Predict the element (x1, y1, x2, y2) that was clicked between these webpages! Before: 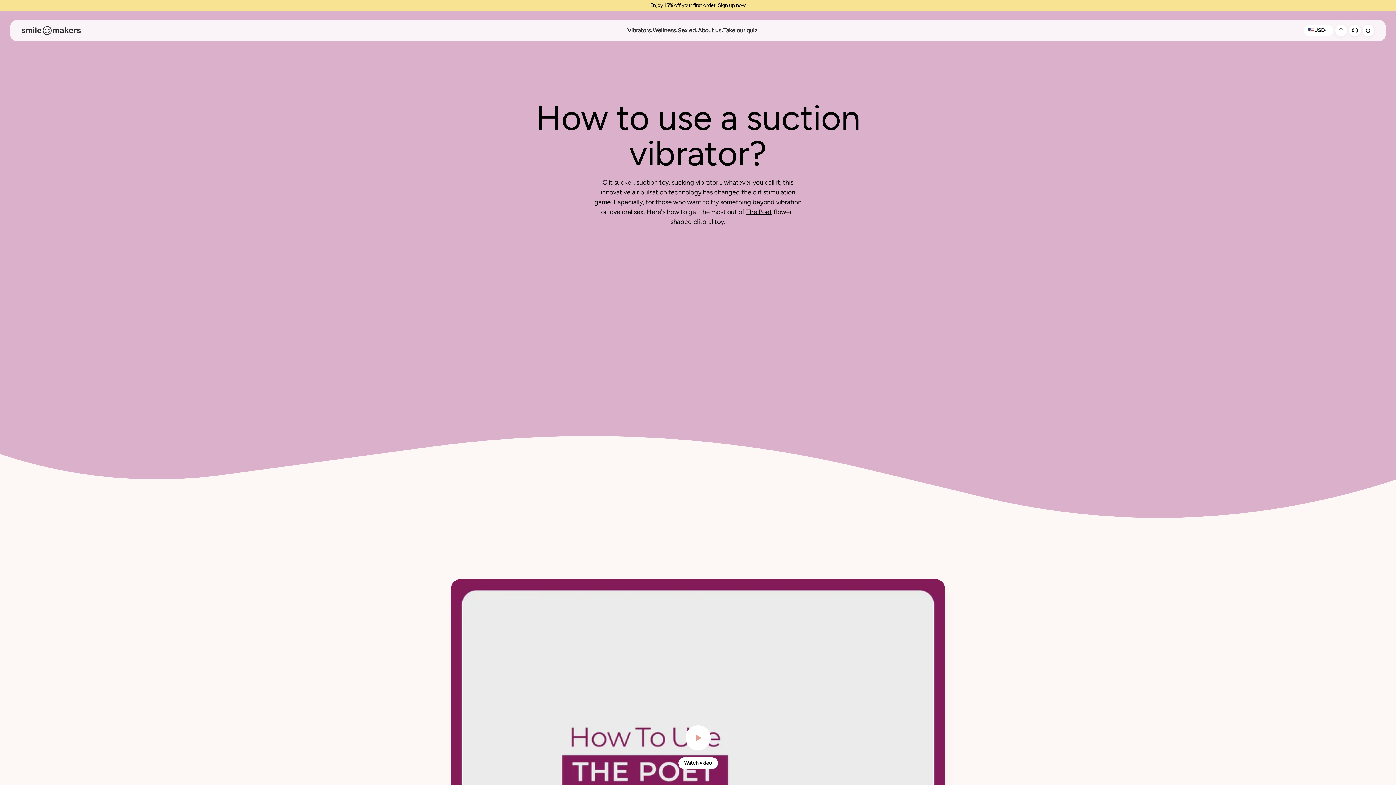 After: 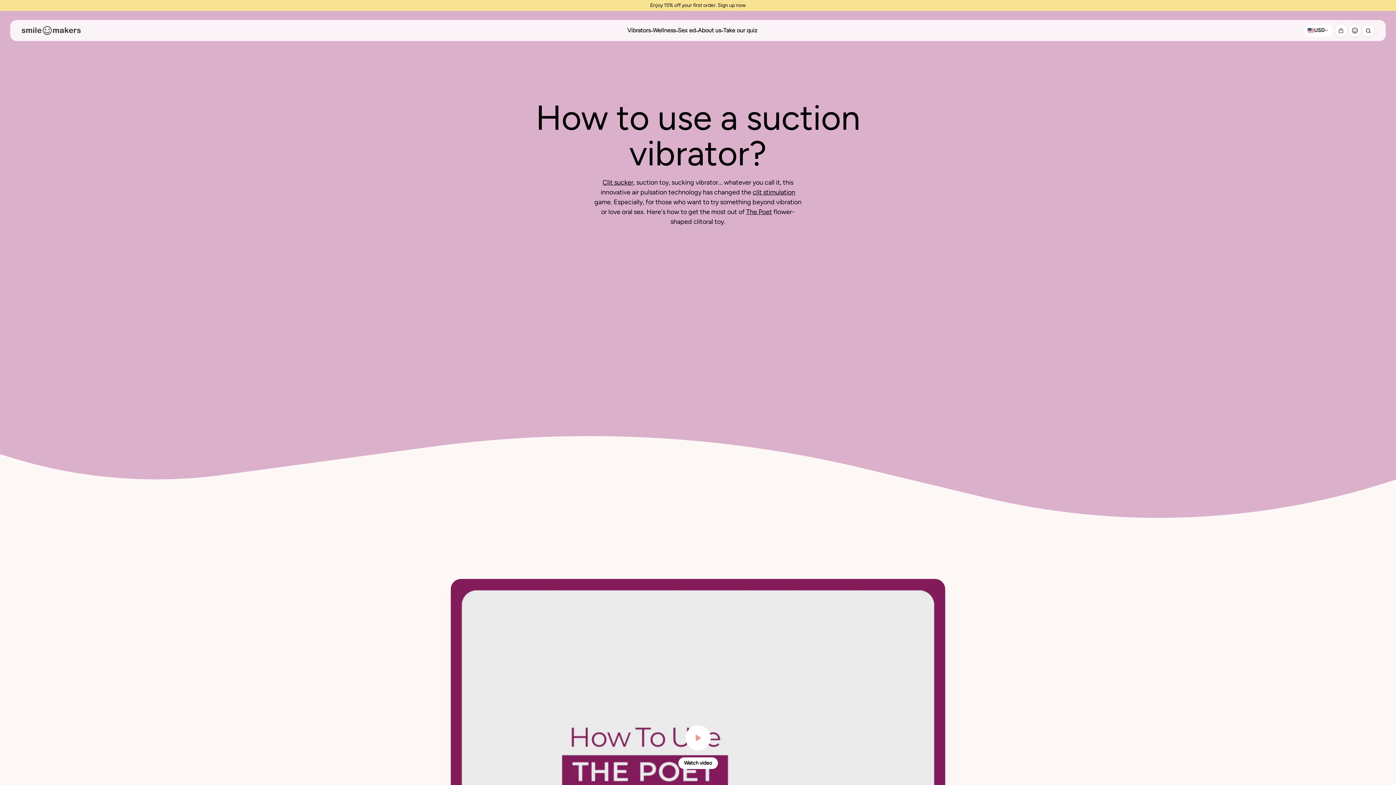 Action: label: Open Vibrators menu bbox: (650, 27, 652, 33)